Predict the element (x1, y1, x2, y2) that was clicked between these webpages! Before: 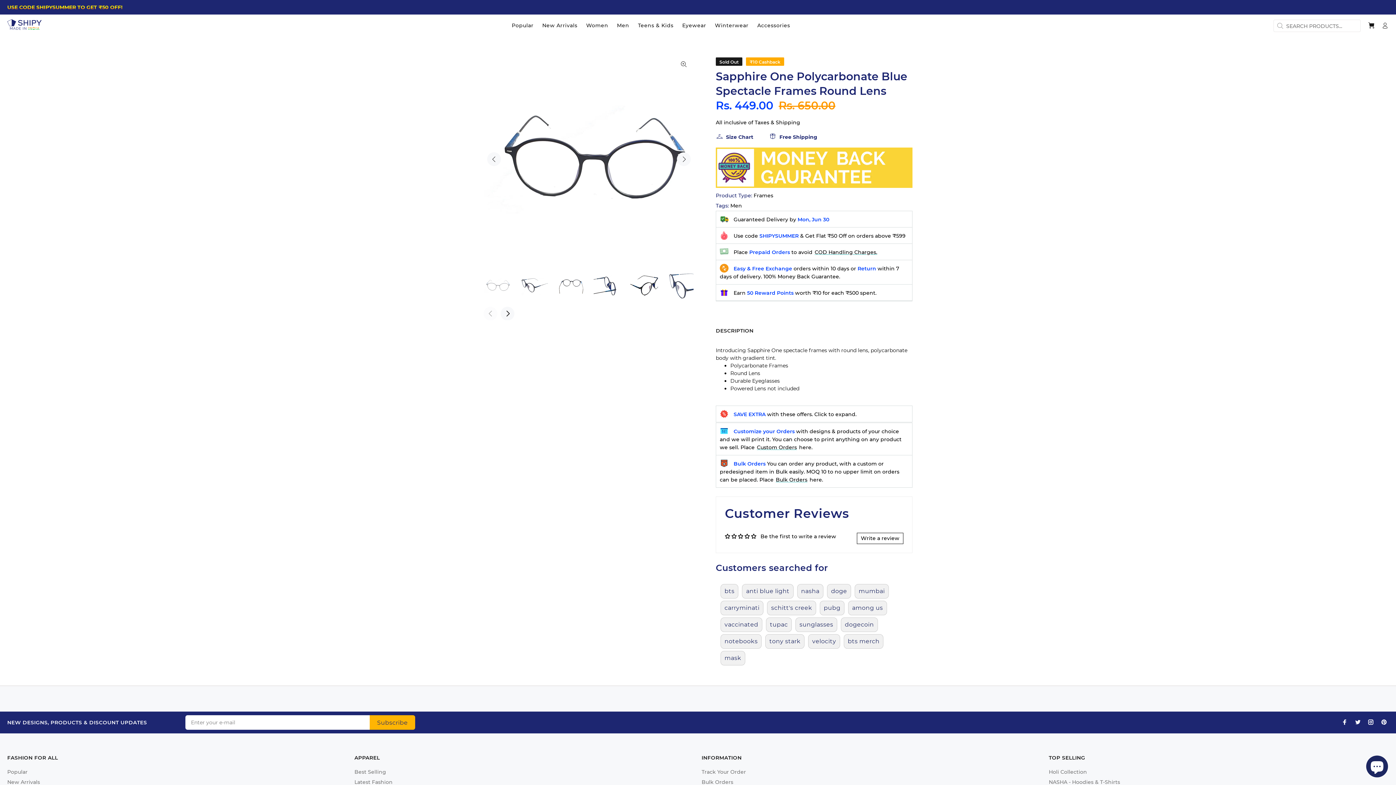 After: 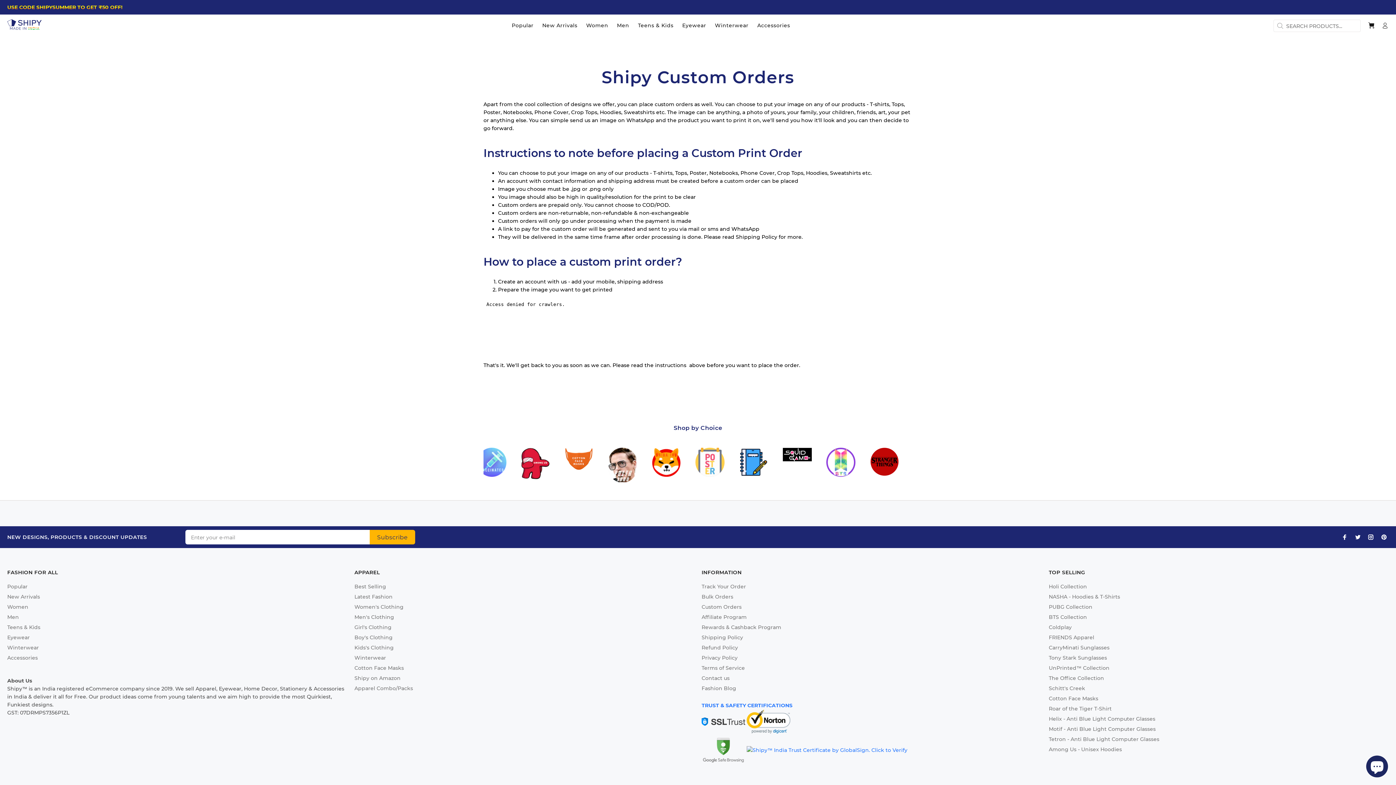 Action: label: Place Custom Orders here bbox: (740, 444, 811, 451)